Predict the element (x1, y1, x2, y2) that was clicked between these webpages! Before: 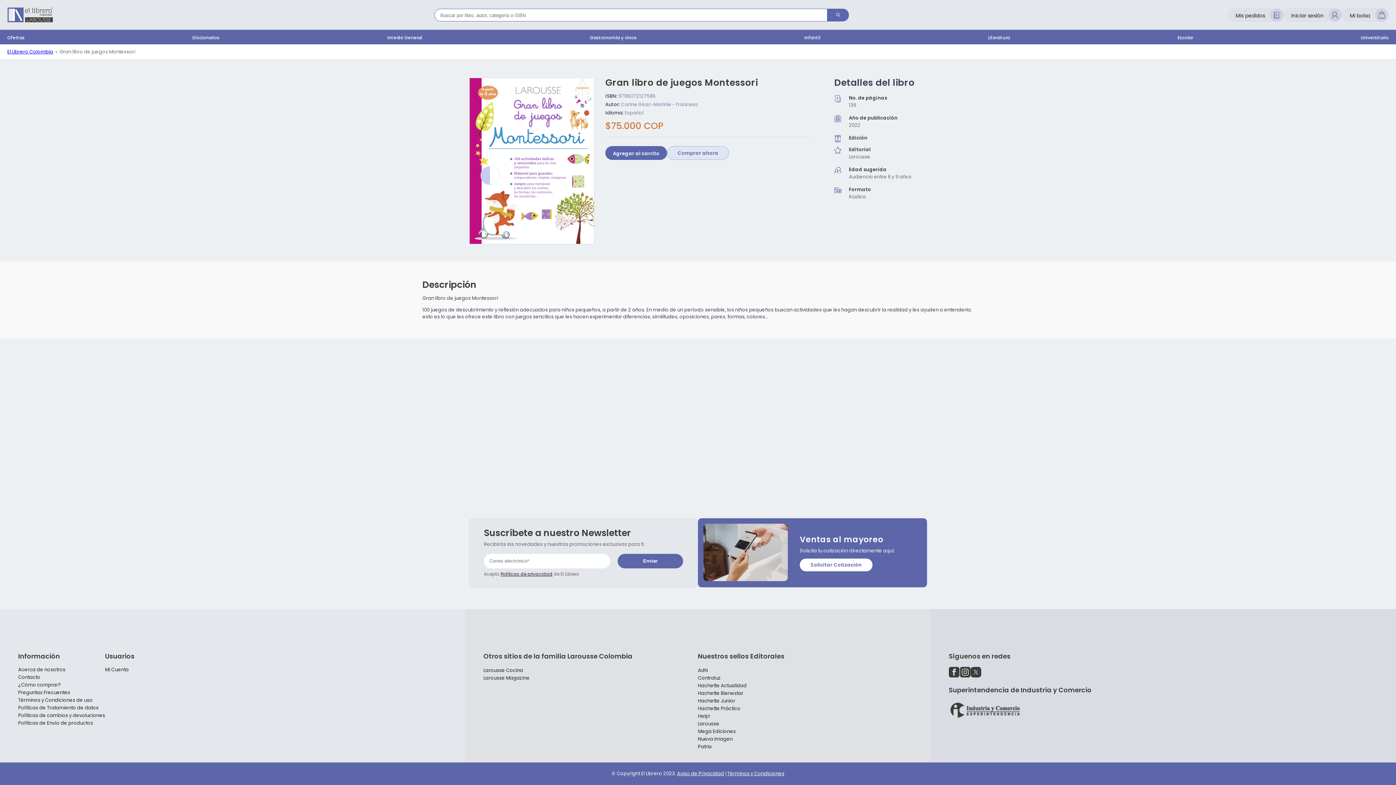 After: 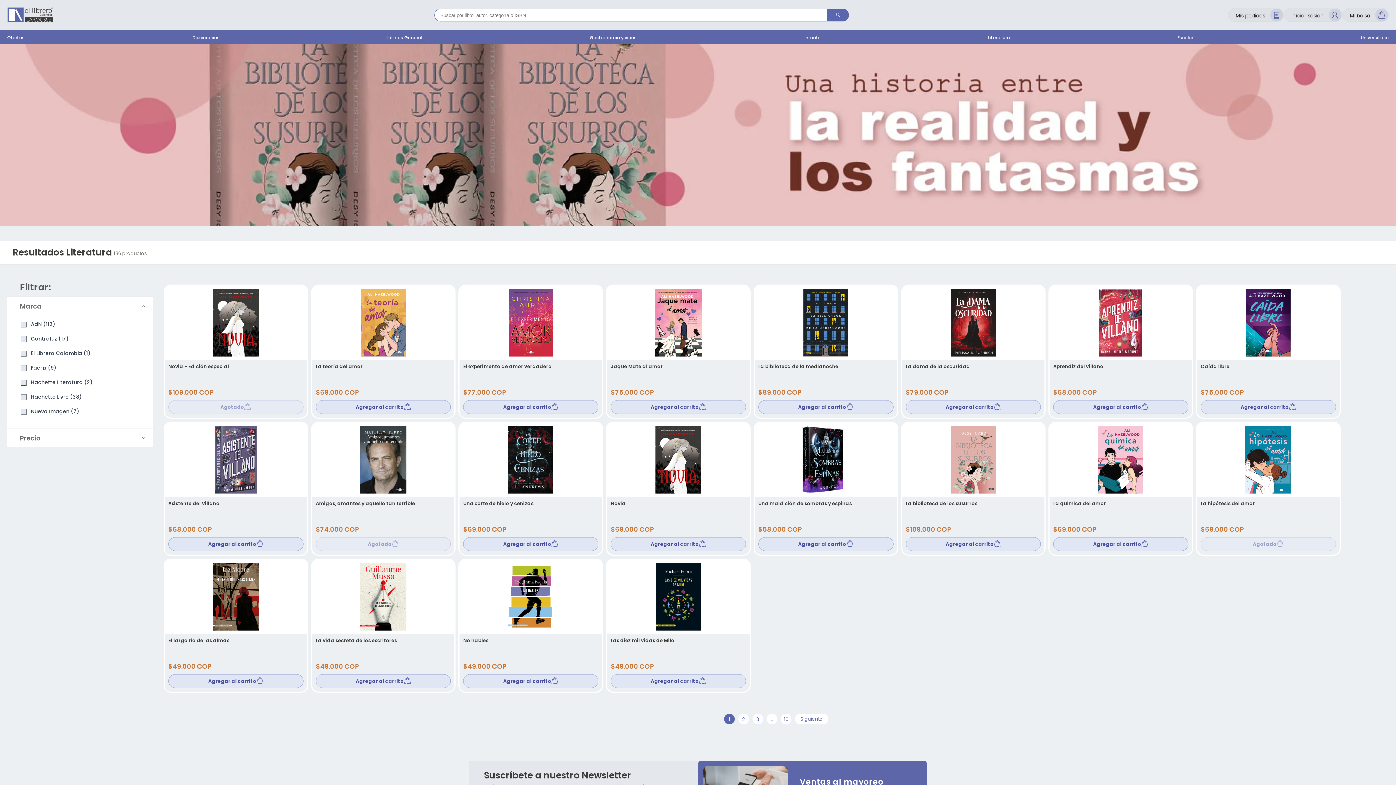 Action: label: Literatura bbox: (984, 29, 1013, 44)